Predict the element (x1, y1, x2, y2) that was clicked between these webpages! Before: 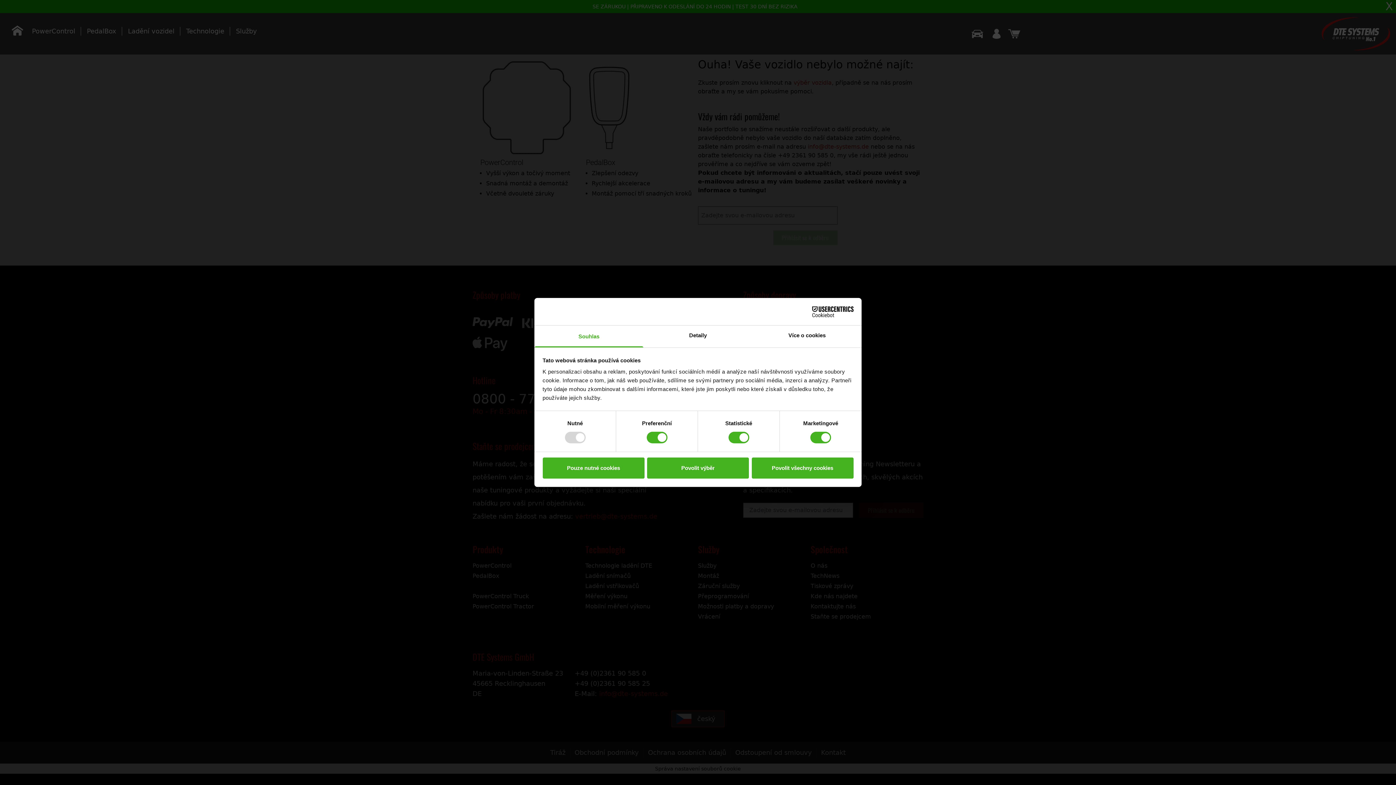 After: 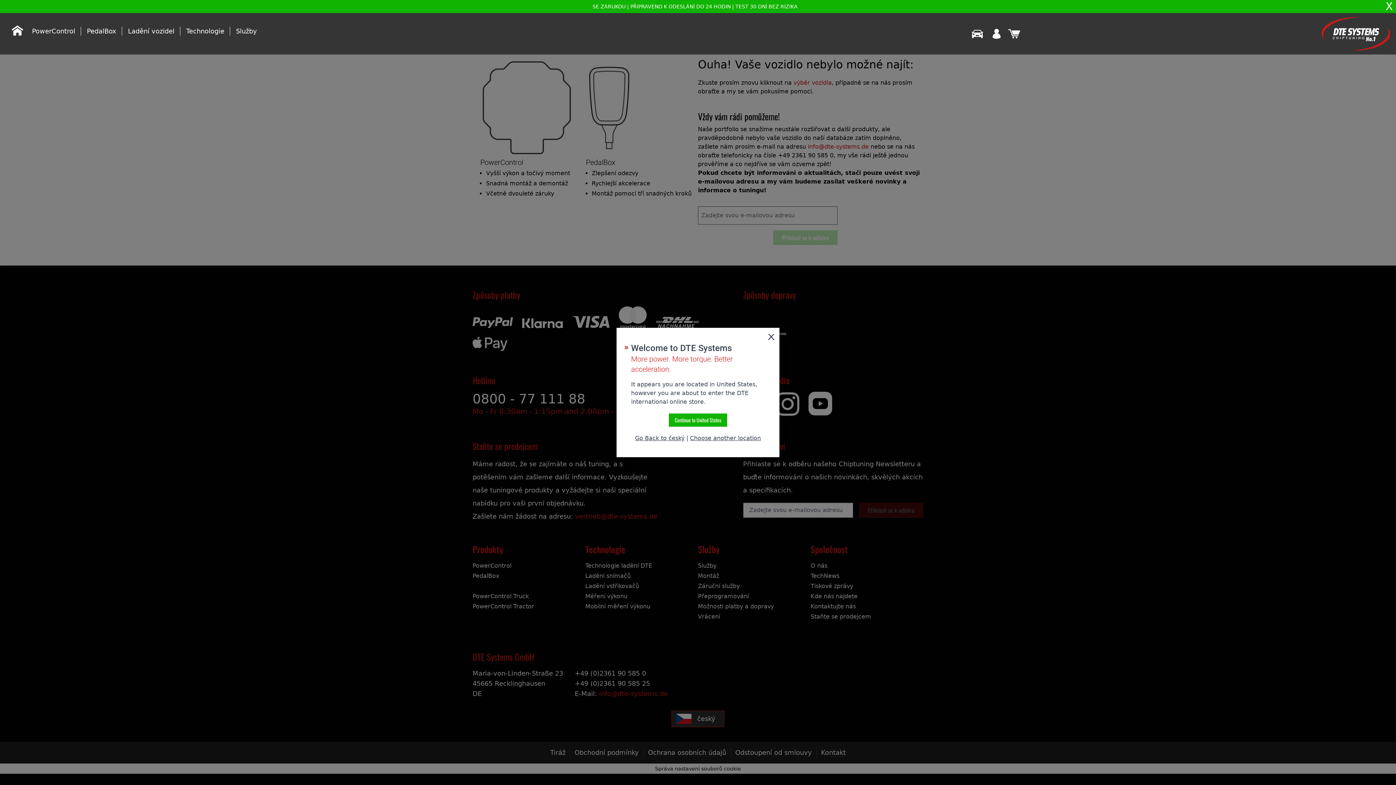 Action: label: Povolit všechny cookies bbox: (751, 457, 853, 478)